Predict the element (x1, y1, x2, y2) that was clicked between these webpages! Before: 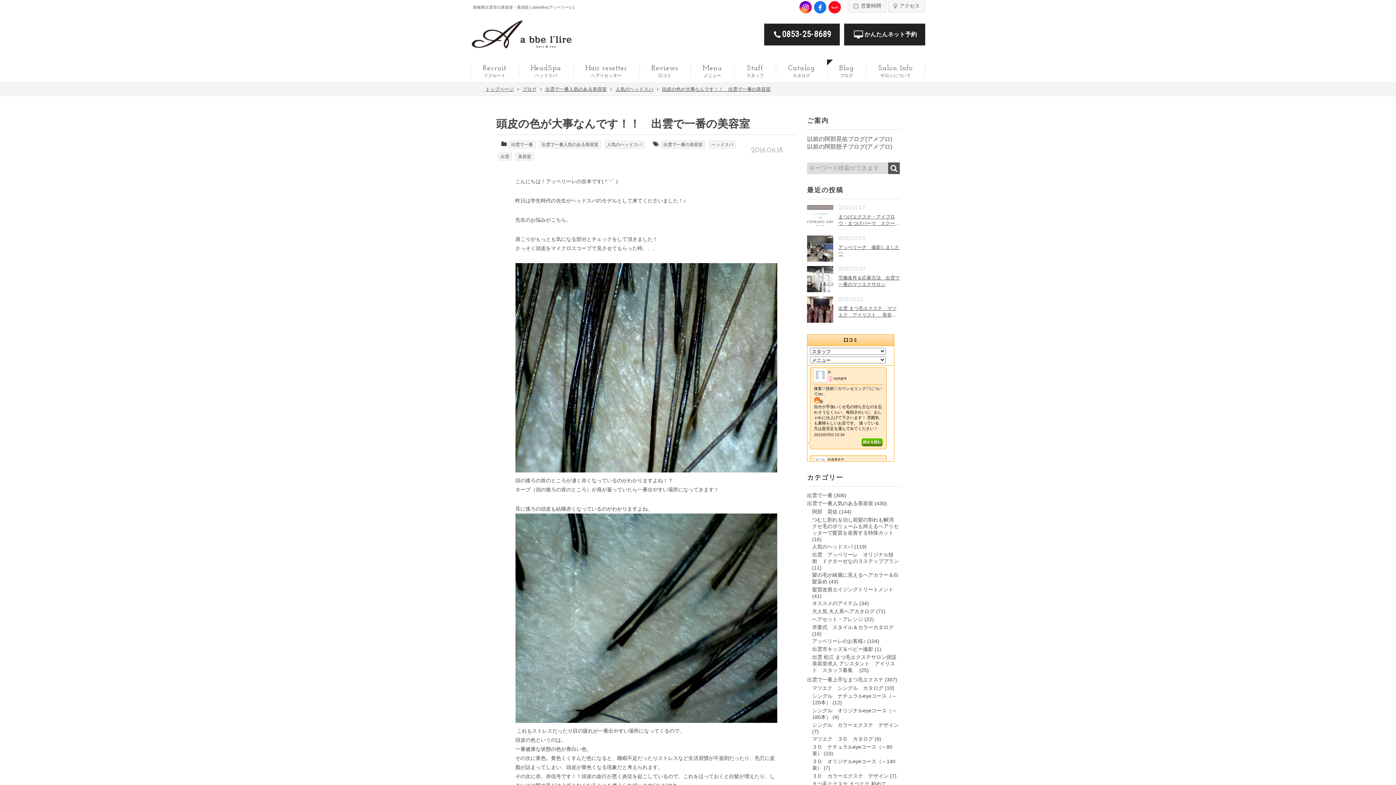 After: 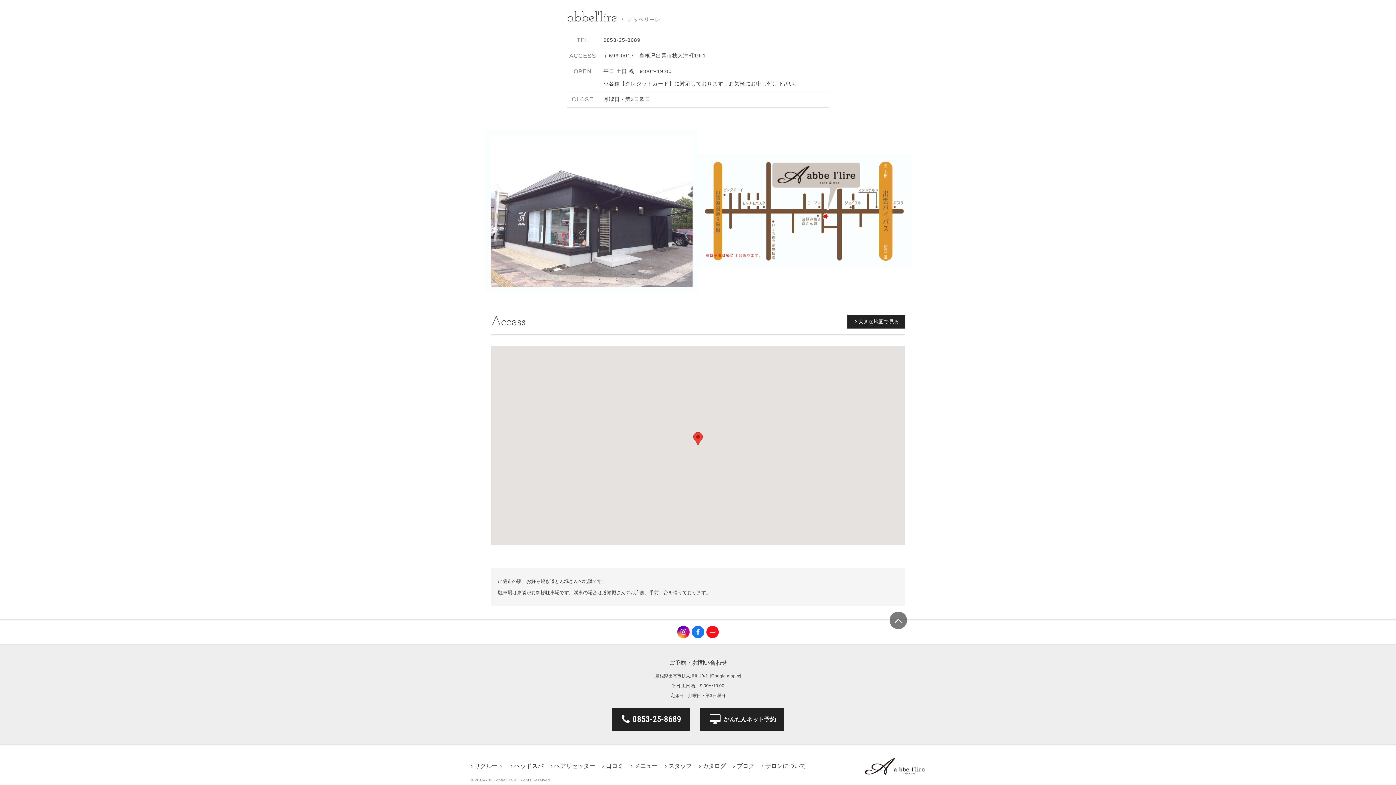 Action: label: 営業時間 bbox: (848, 0, 886, 12)